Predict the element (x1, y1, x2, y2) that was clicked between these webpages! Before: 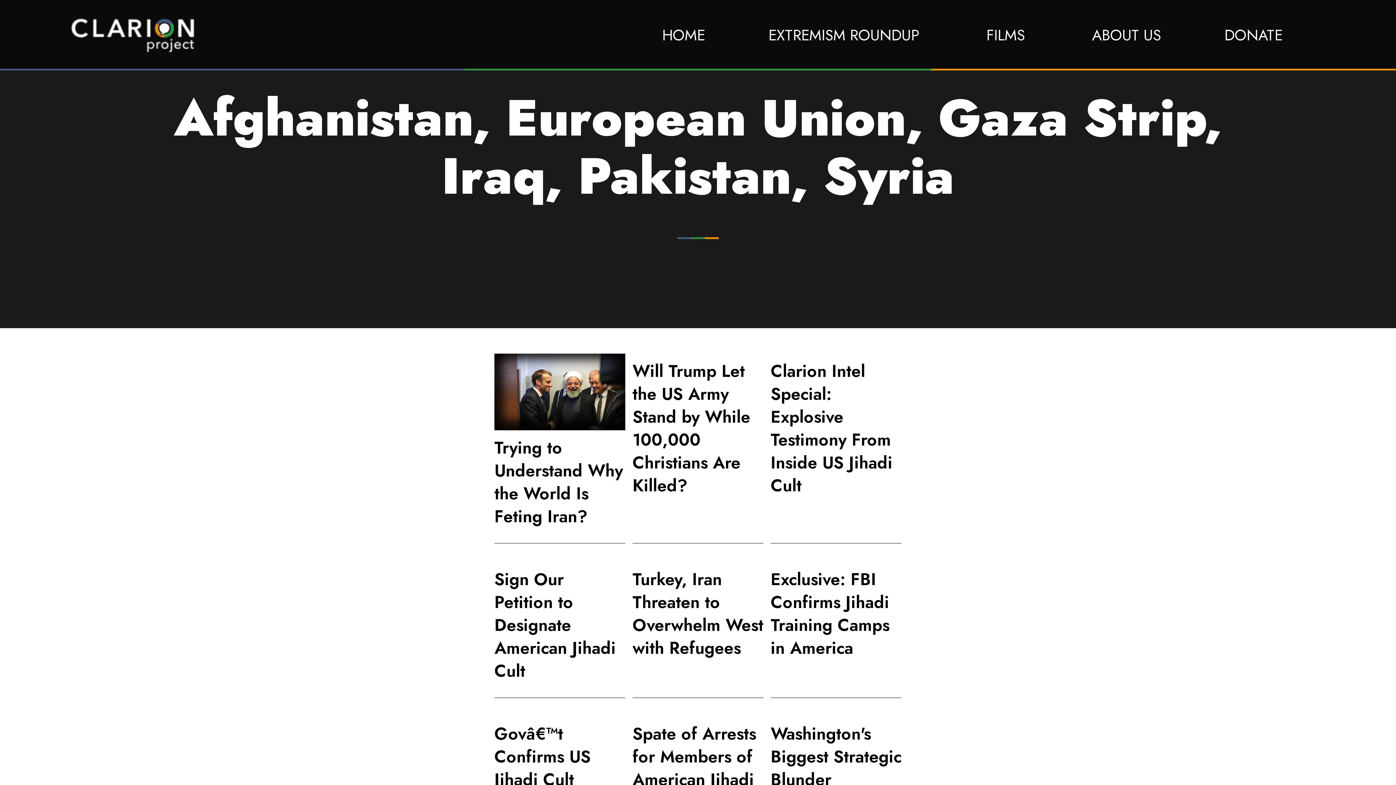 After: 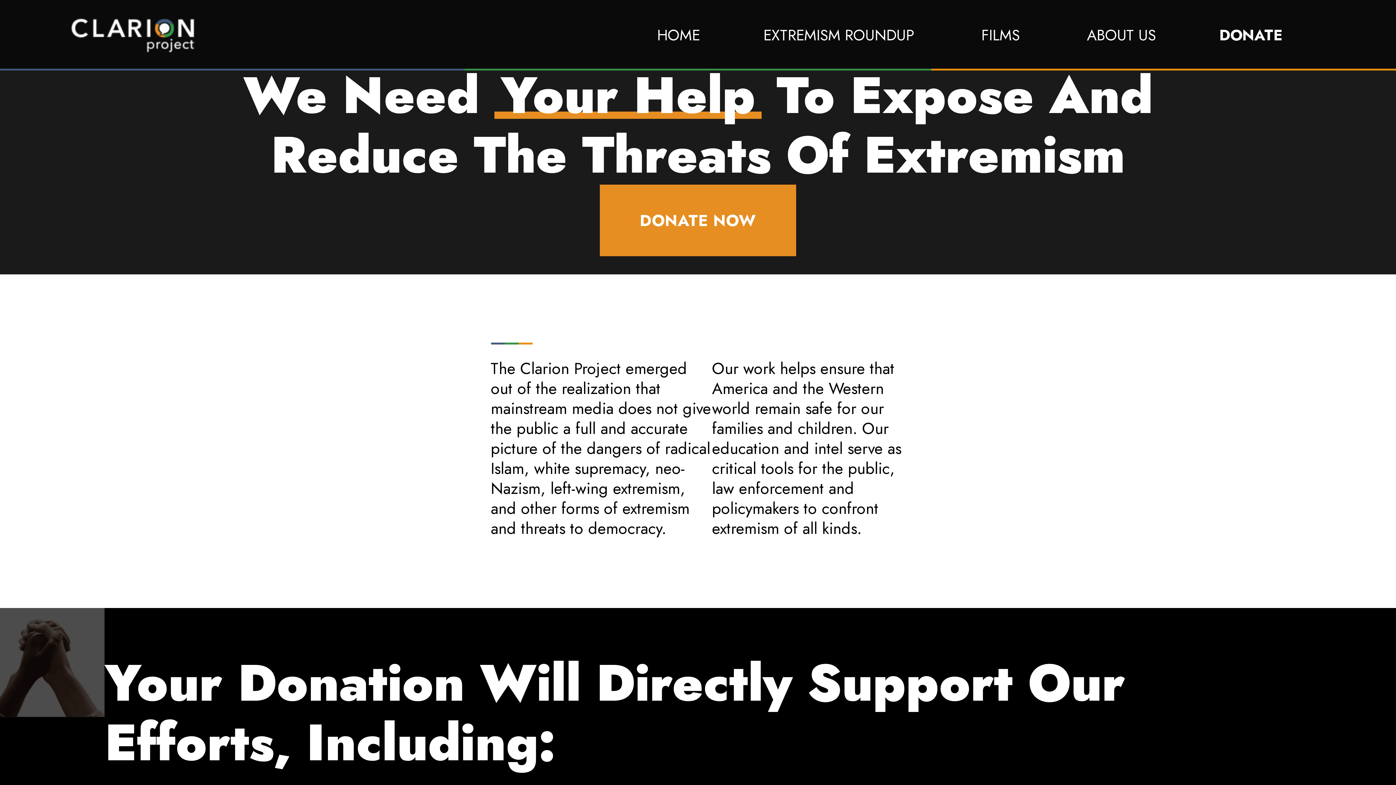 Action: label: DONATE bbox: (1224, 24, 1282, 45)